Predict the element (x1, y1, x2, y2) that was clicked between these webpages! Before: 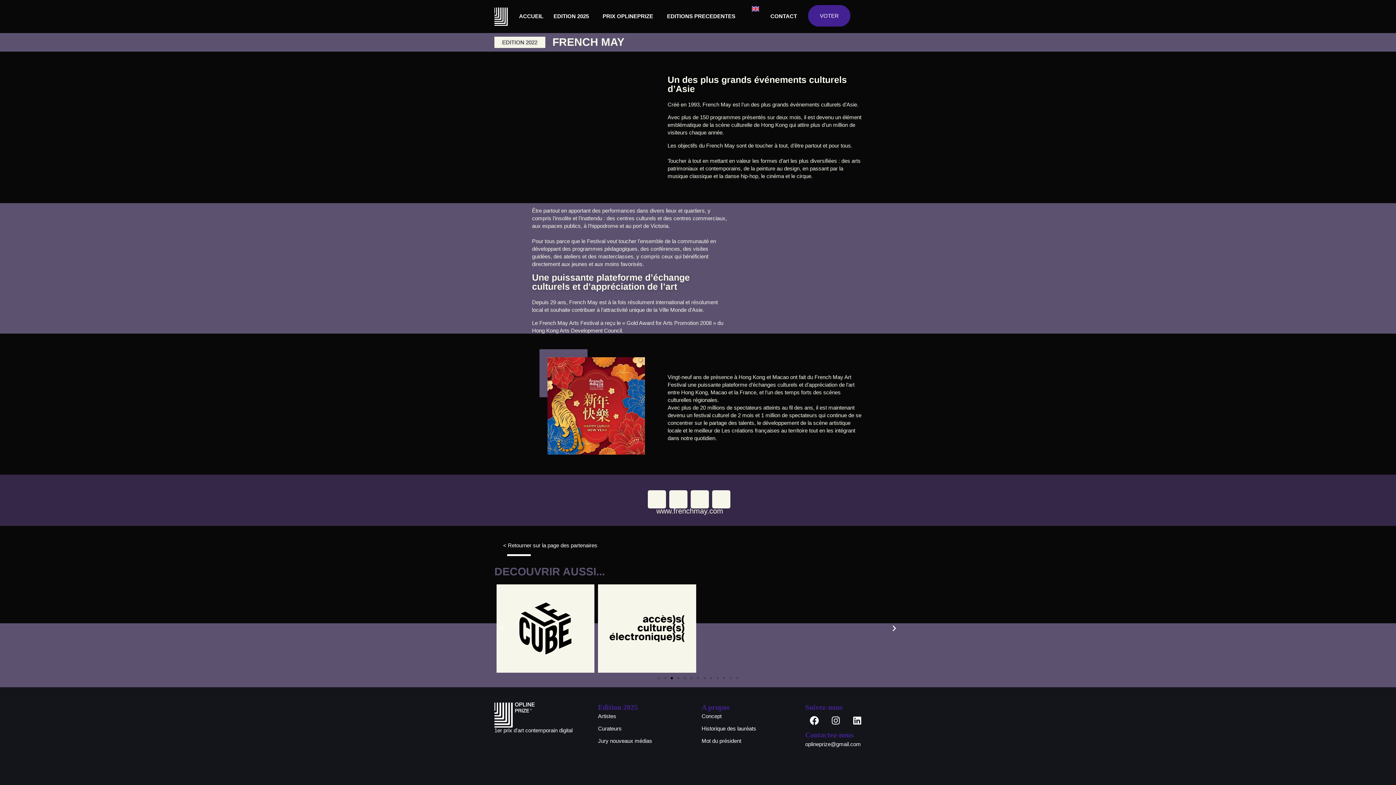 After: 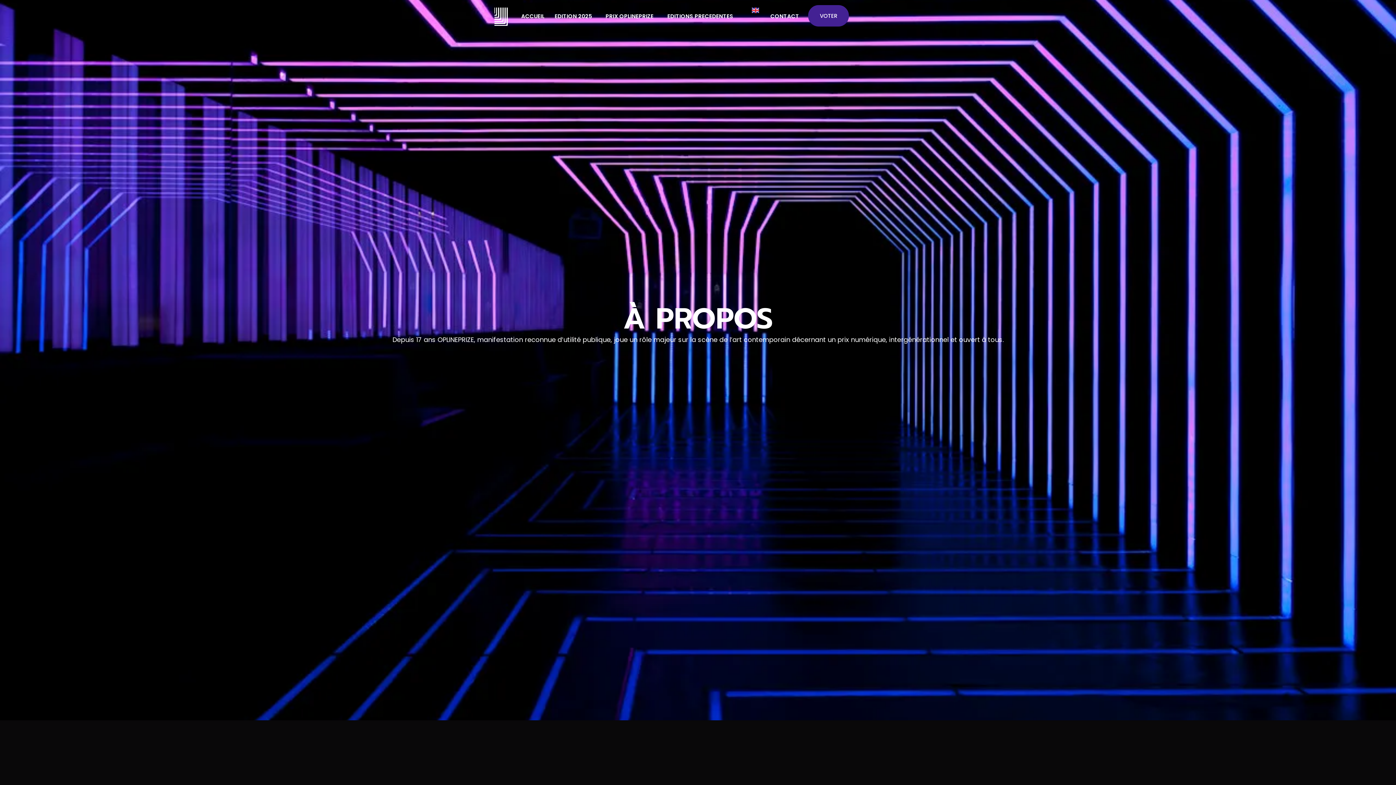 Action: label: Concept bbox: (701, 712, 721, 720)